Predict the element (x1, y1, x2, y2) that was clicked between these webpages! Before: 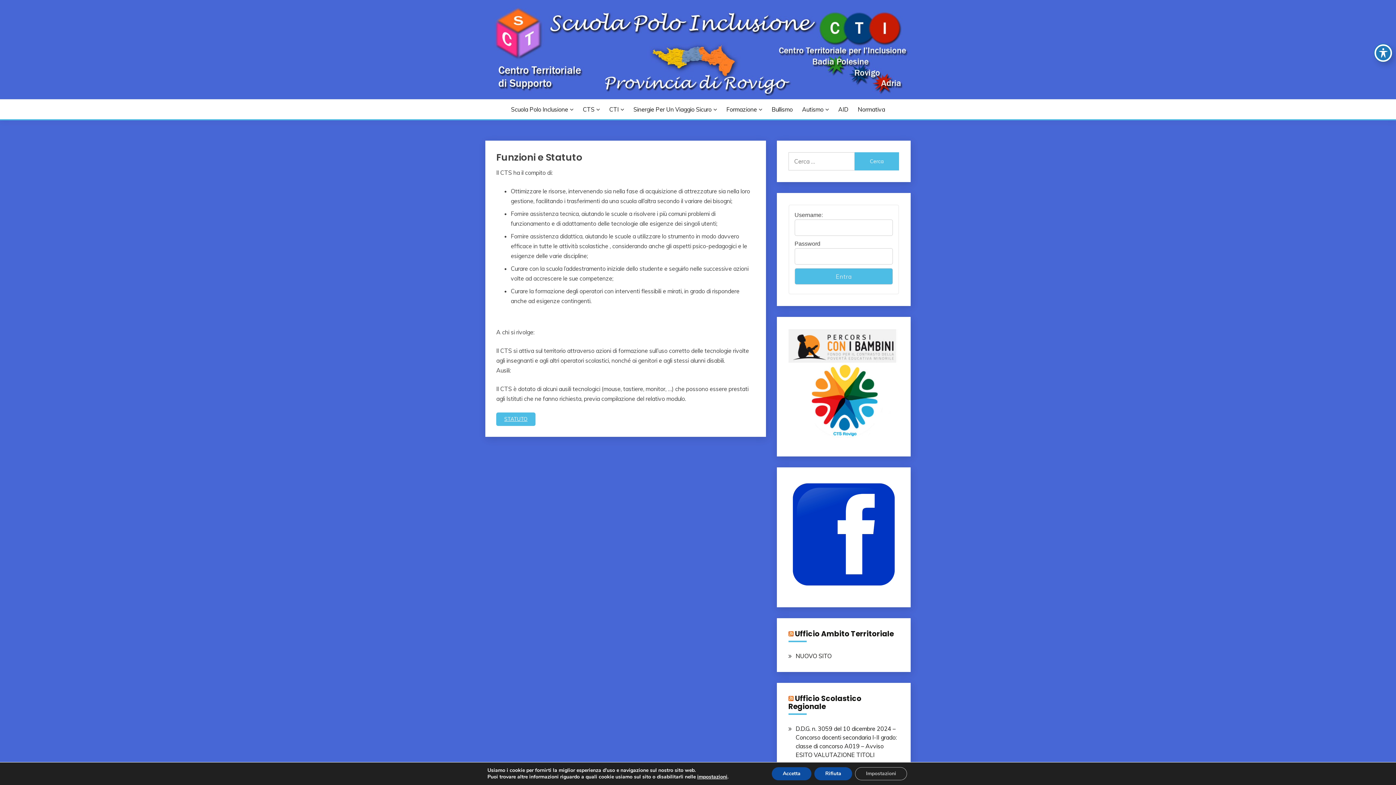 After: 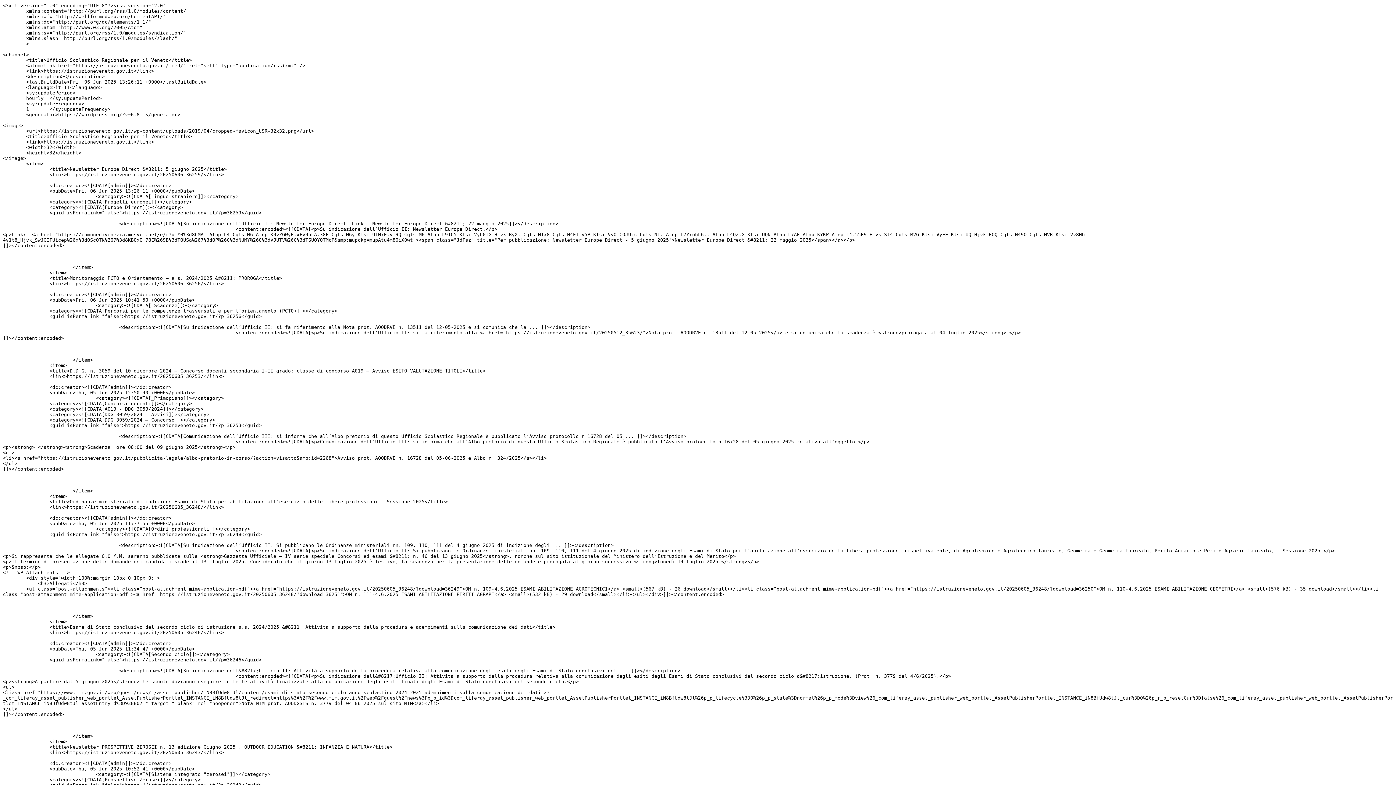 Action: bbox: (788, 693, 793, 703)